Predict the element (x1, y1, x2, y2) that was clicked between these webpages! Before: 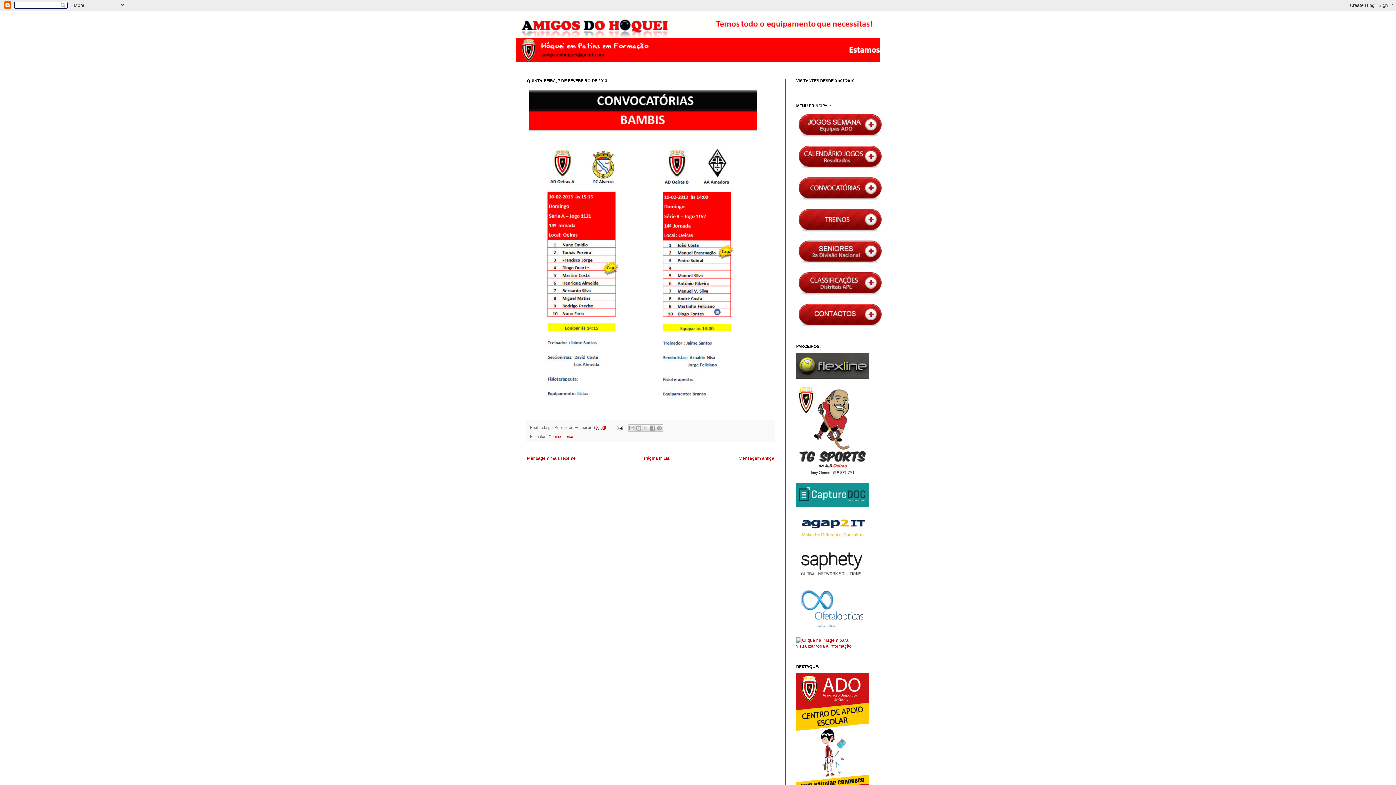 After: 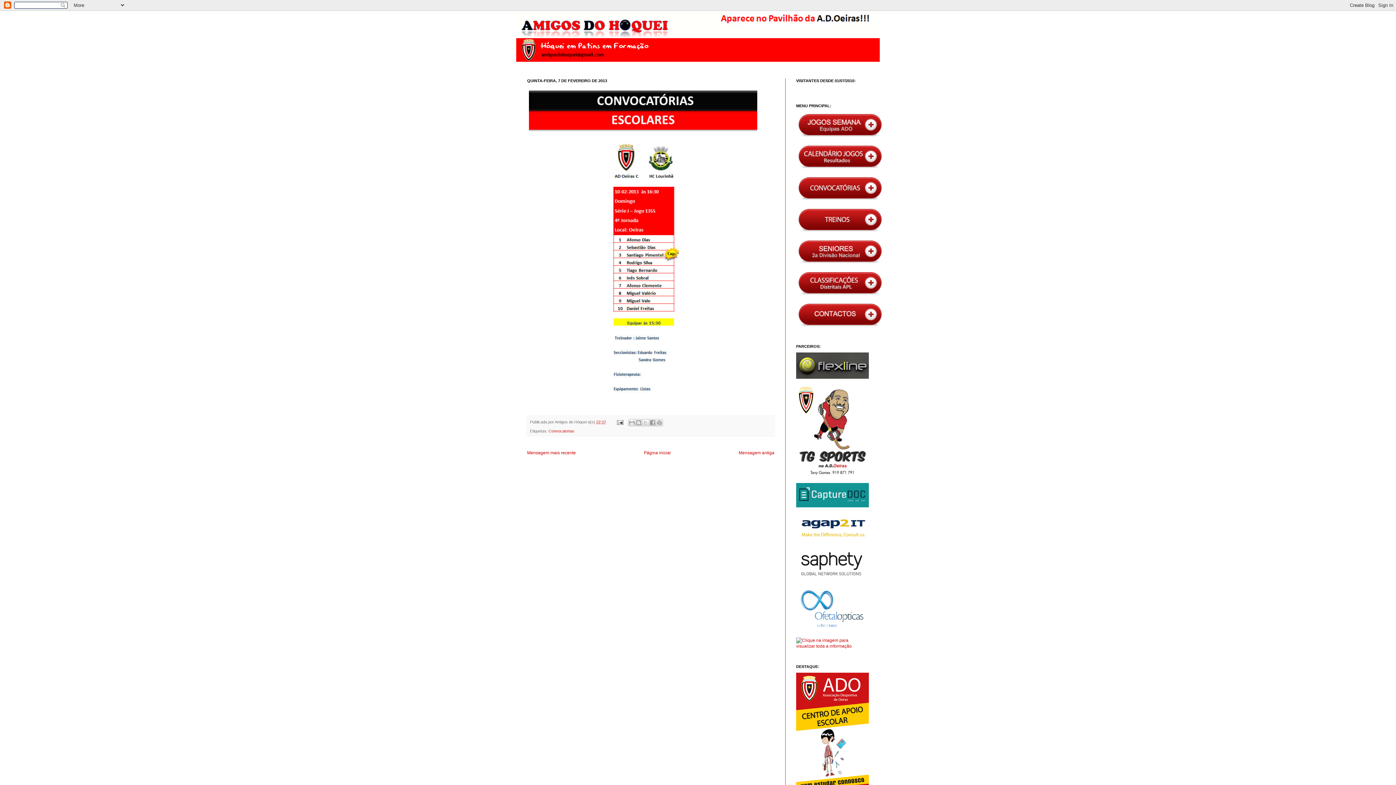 Action: bbox: (527, 455, 576, 461) label: Mensagem mais recente